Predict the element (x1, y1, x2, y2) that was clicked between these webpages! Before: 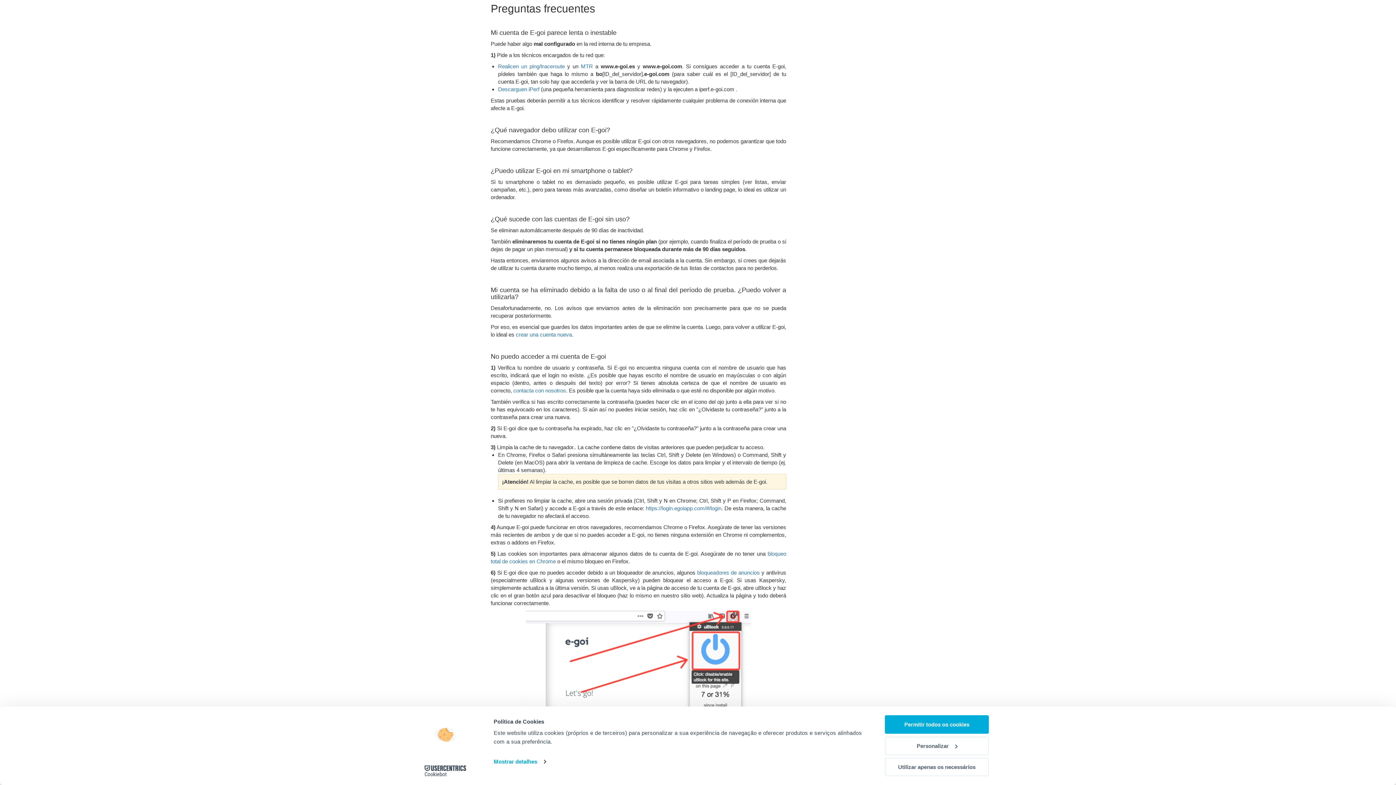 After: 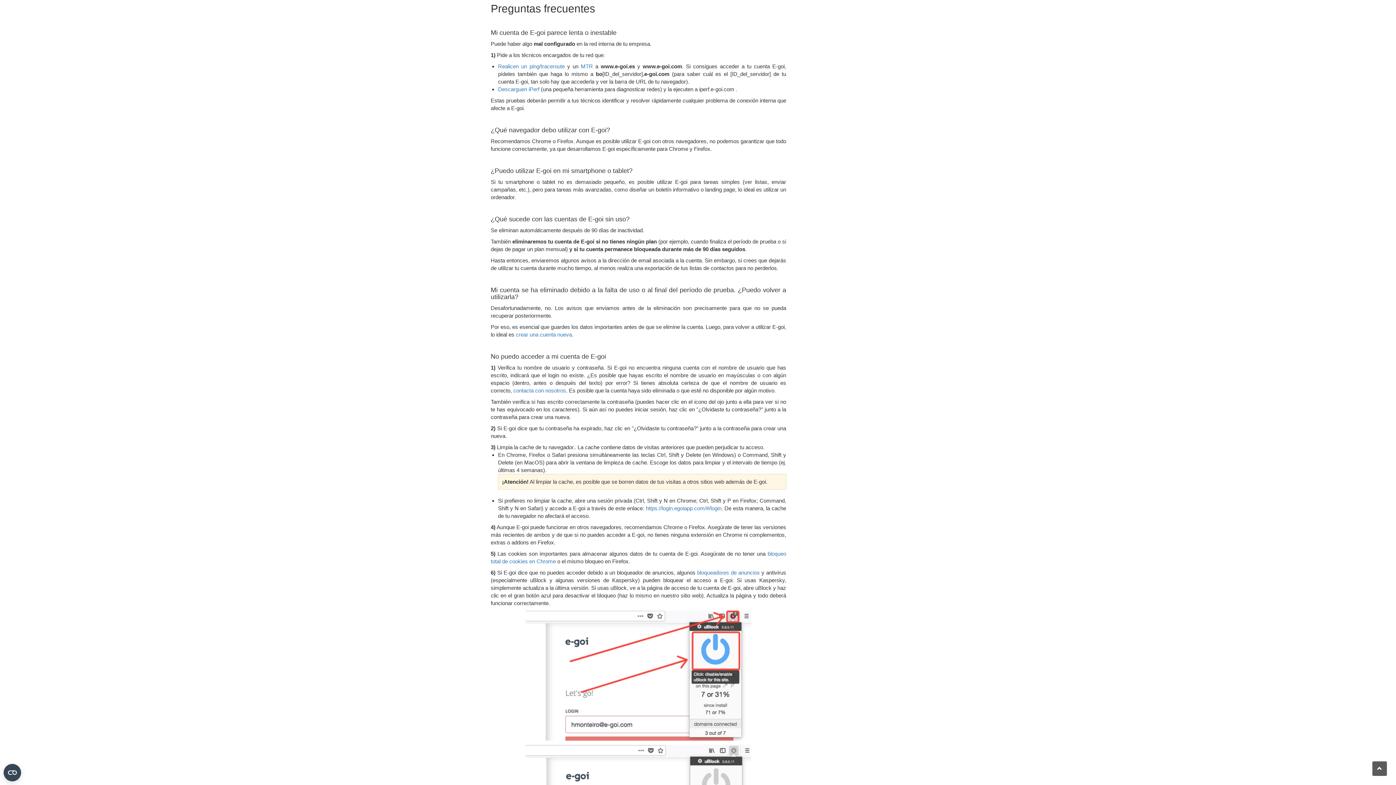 Action: label: Utilizar apenas os necessários bbox: (885, 763, 989, 782)